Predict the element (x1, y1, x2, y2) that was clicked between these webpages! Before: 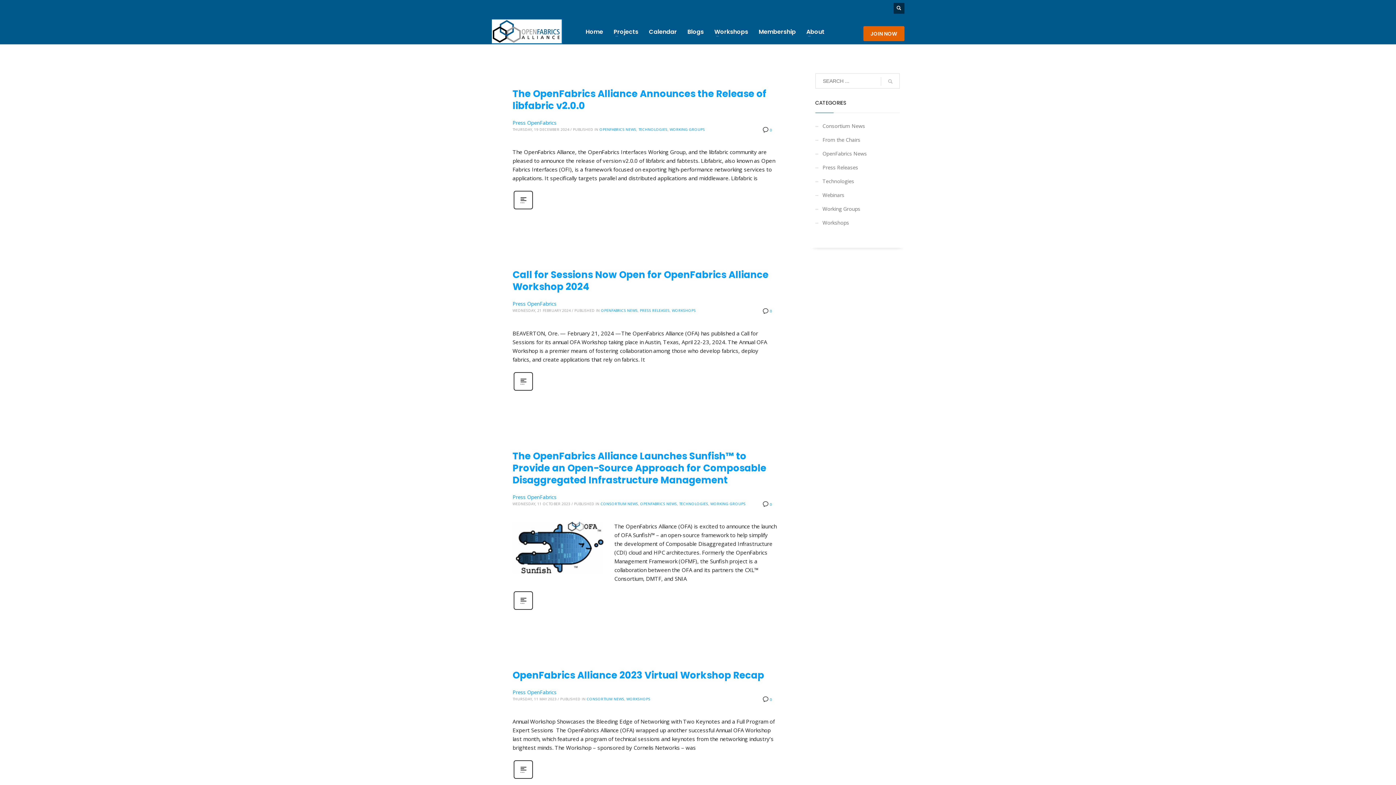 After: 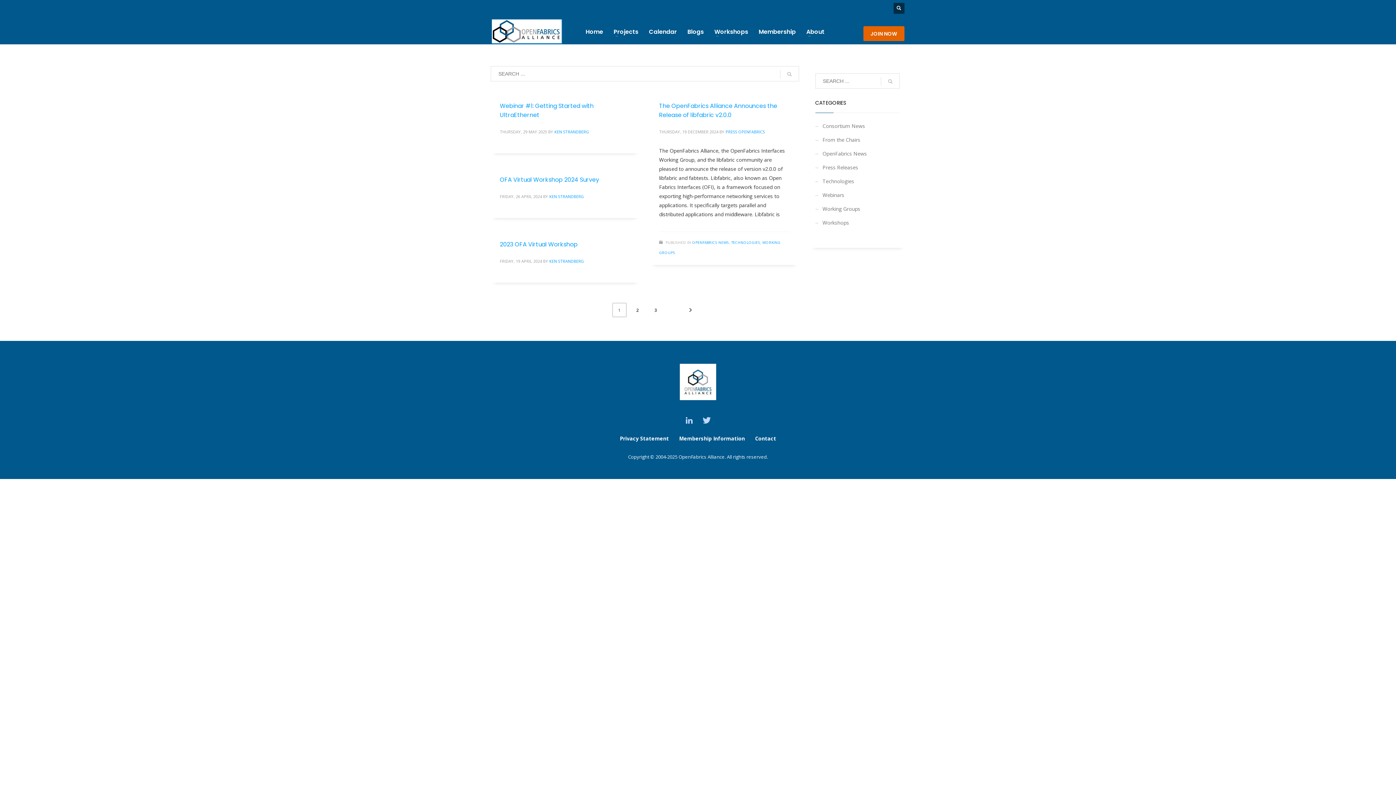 Action: bbox: (881, 73, 900, 89)